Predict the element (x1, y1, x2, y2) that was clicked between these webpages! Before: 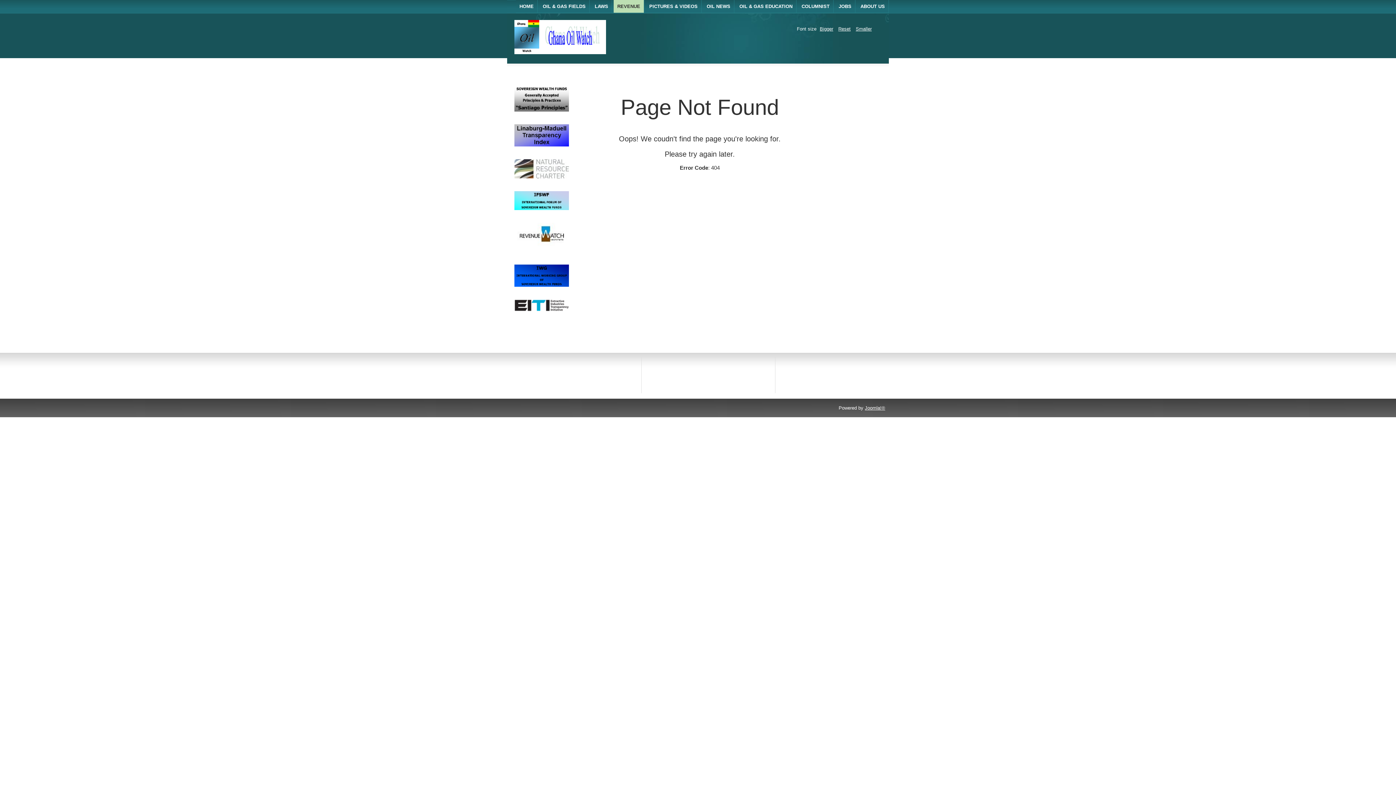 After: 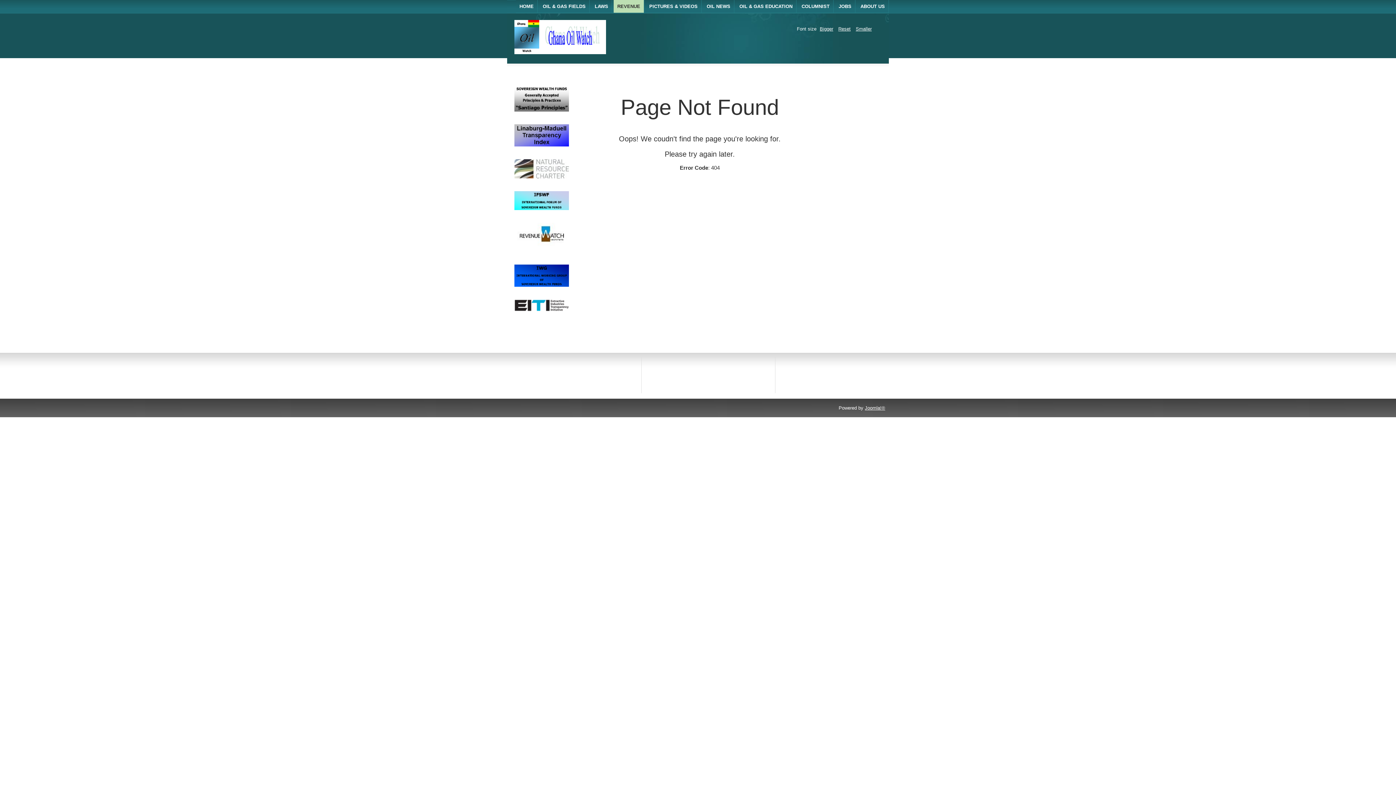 Action: bbox: (514, 282, 569, 287)